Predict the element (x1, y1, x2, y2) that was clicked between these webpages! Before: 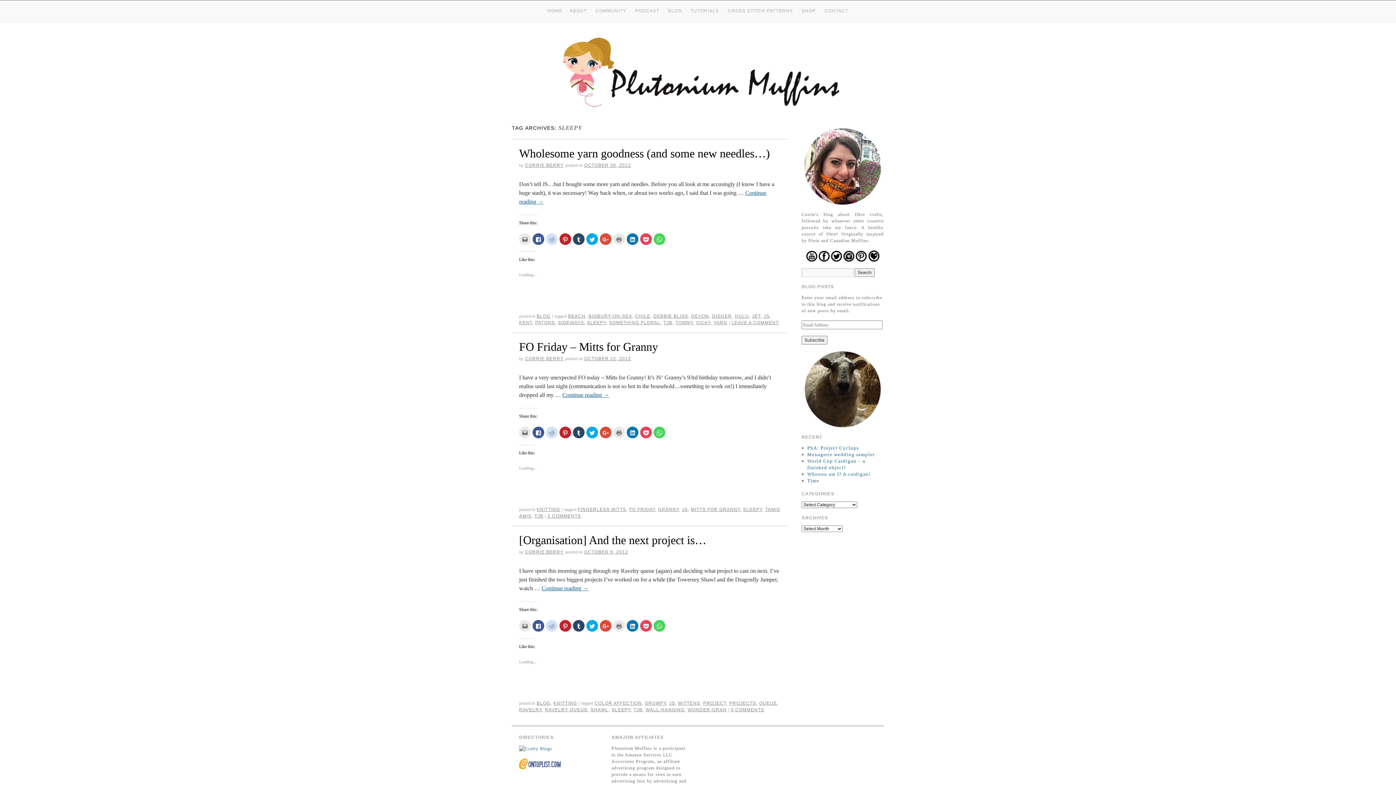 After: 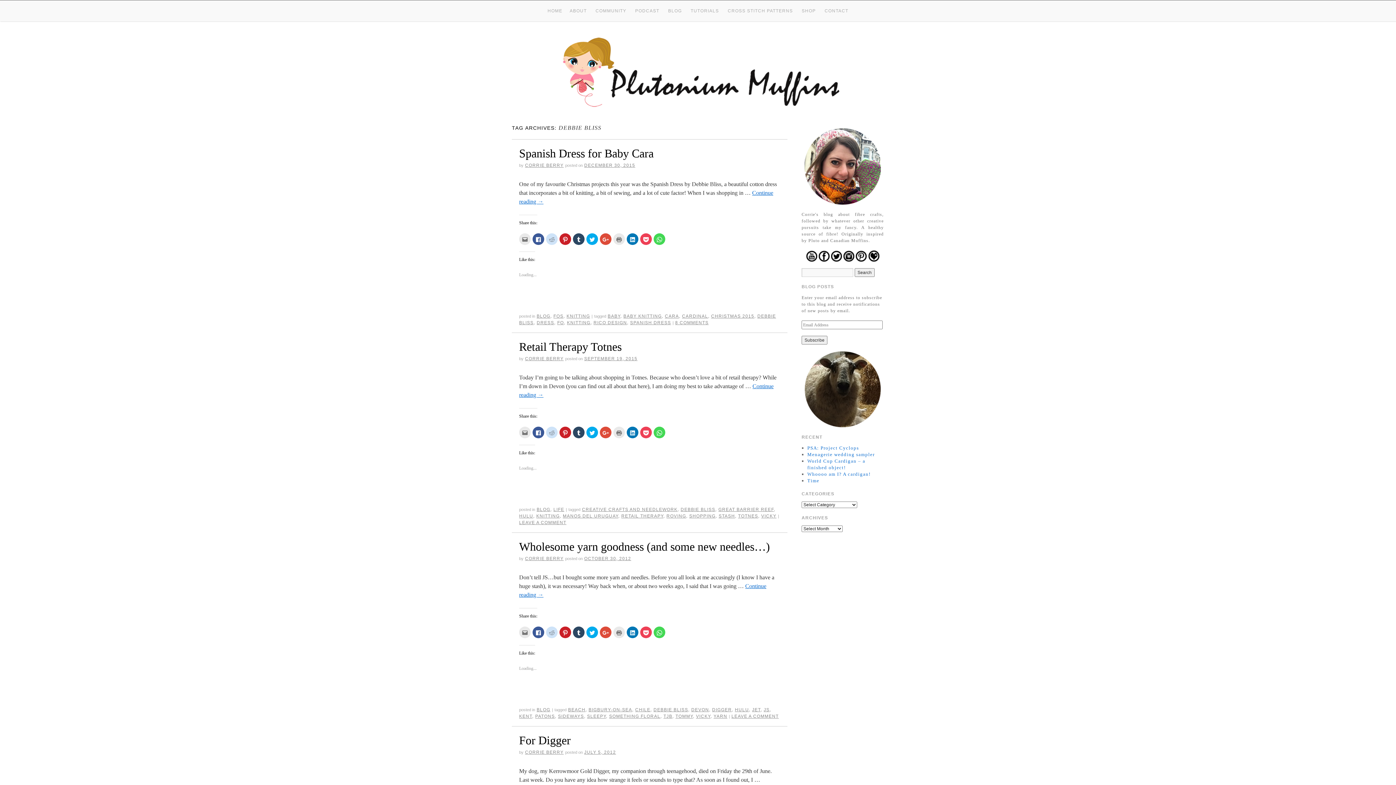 Action: label: DEBBIE BLISS bbox: (653, 313, 688, 318)